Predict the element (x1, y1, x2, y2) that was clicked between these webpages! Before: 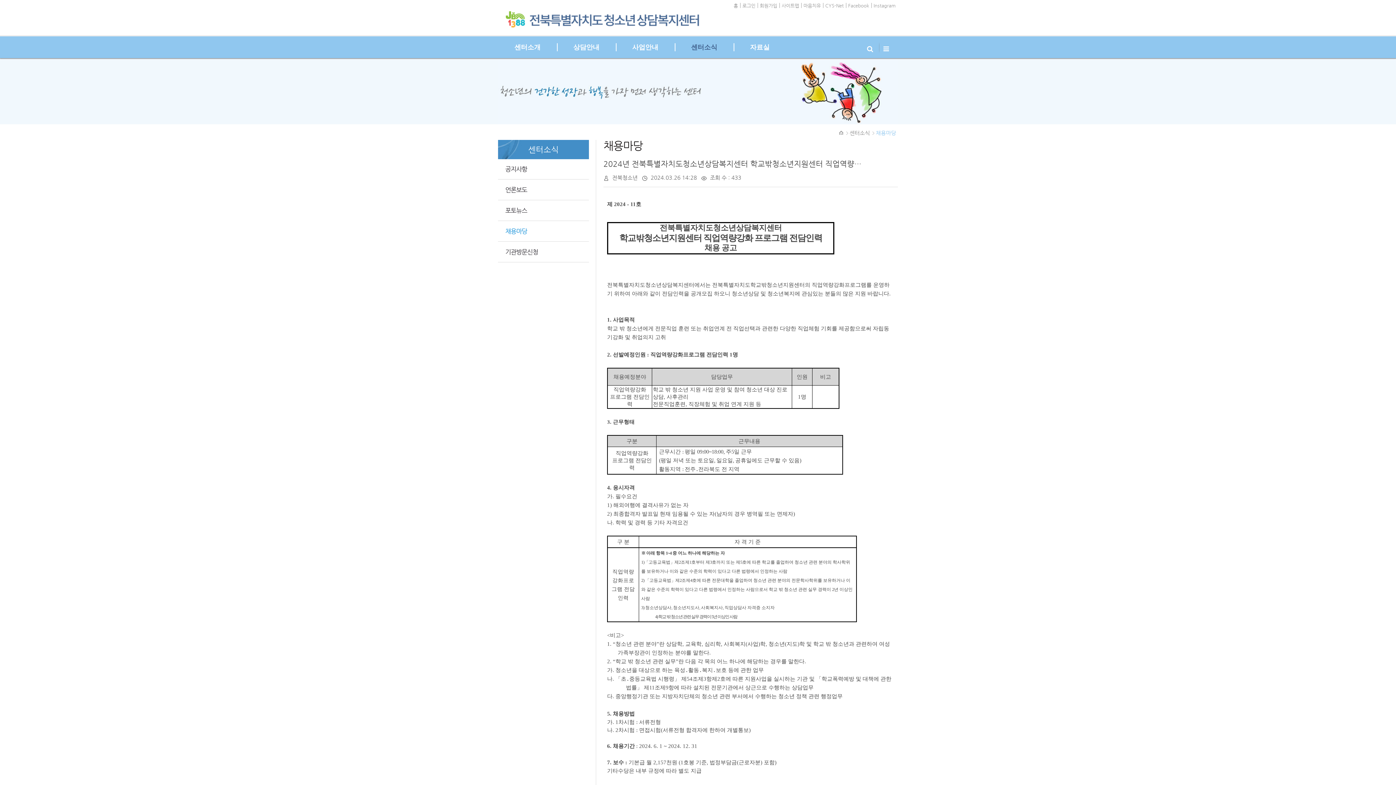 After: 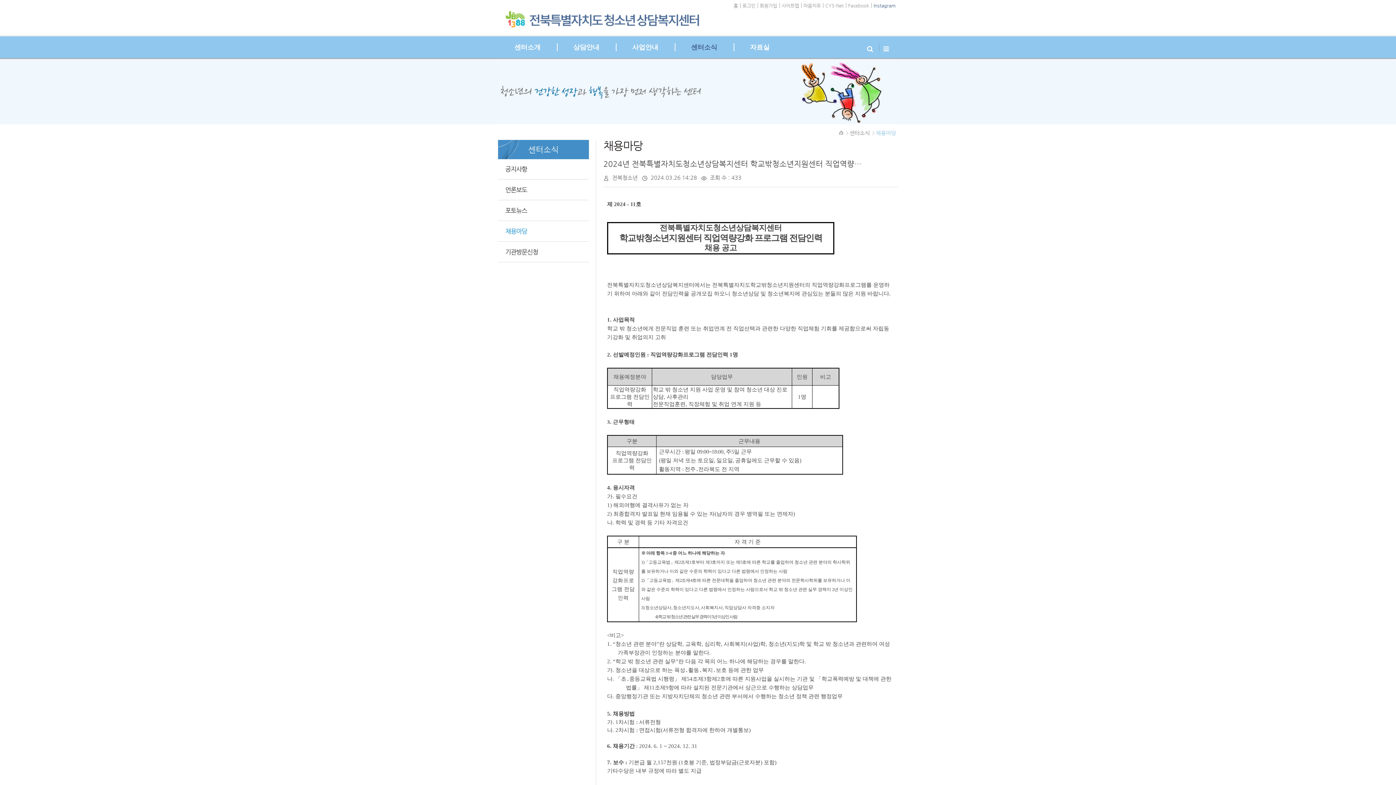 Action: bbox: (871, 0, 898, 11) label: Instagram